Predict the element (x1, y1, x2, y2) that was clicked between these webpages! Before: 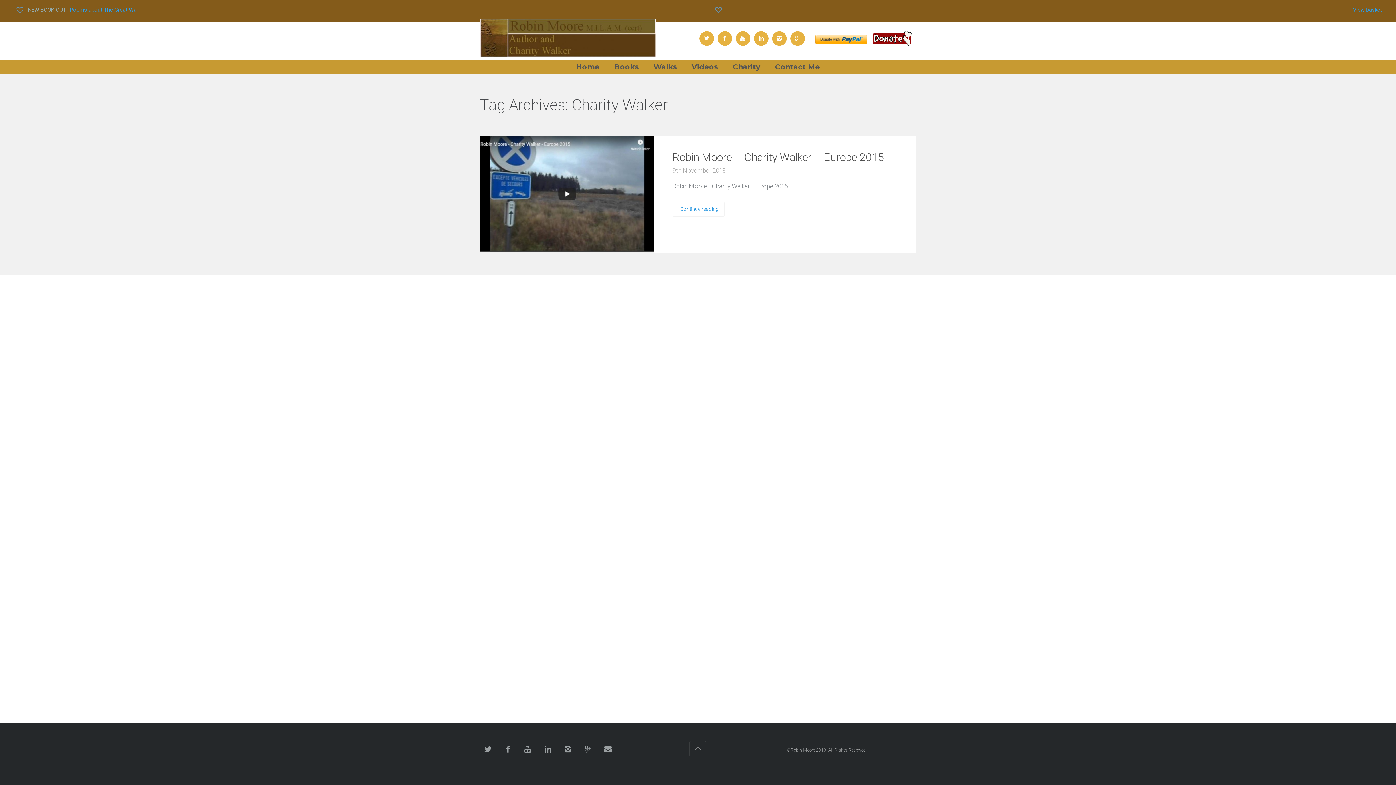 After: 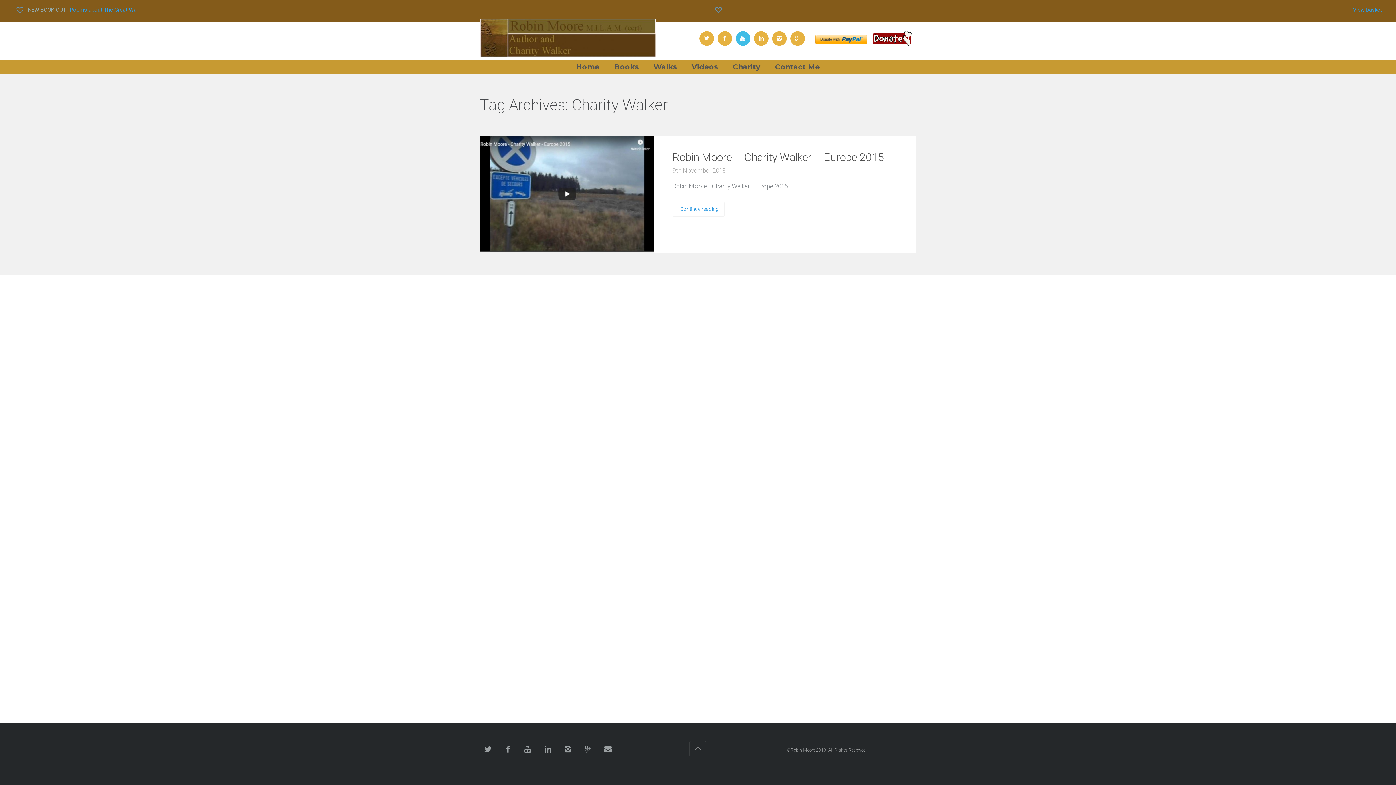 Action: bbox: (735, 31, 750, 45)